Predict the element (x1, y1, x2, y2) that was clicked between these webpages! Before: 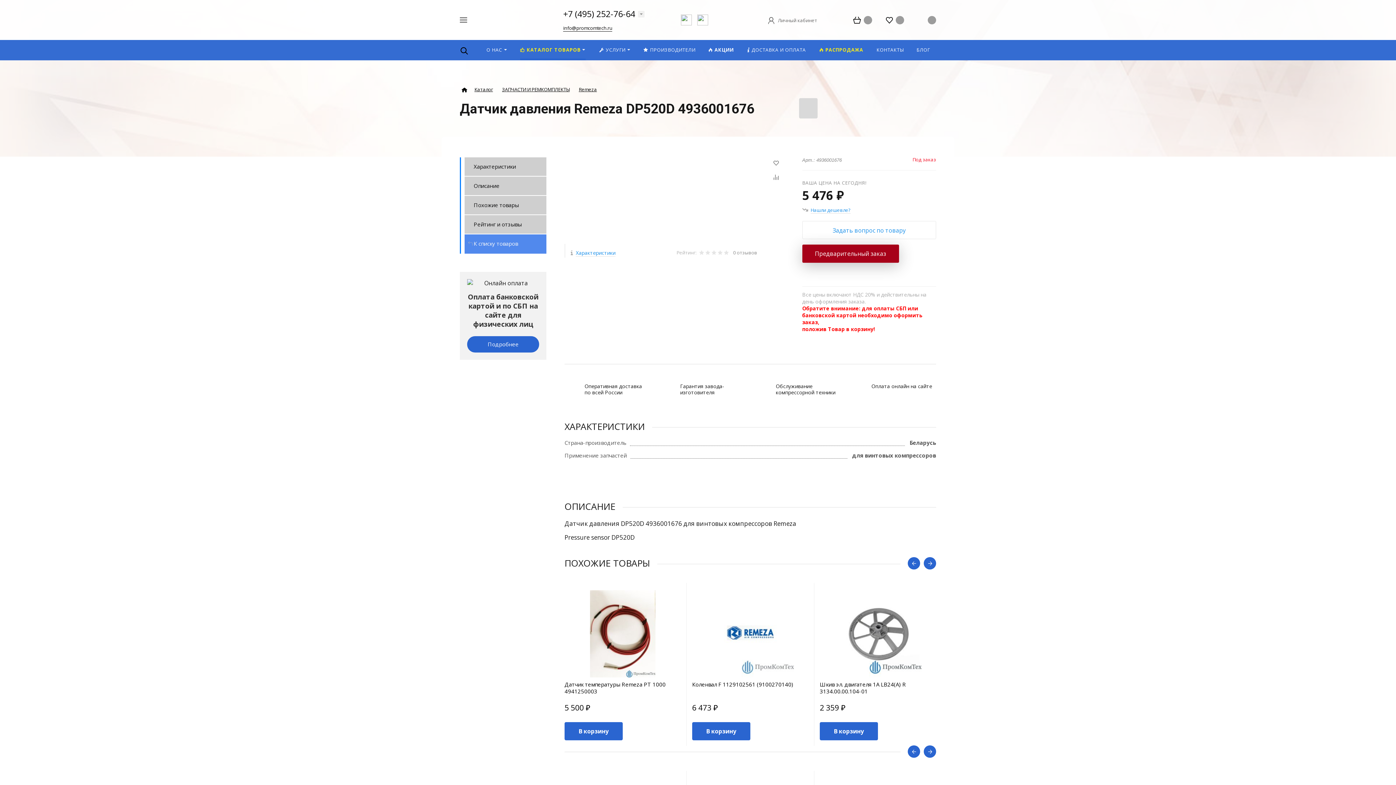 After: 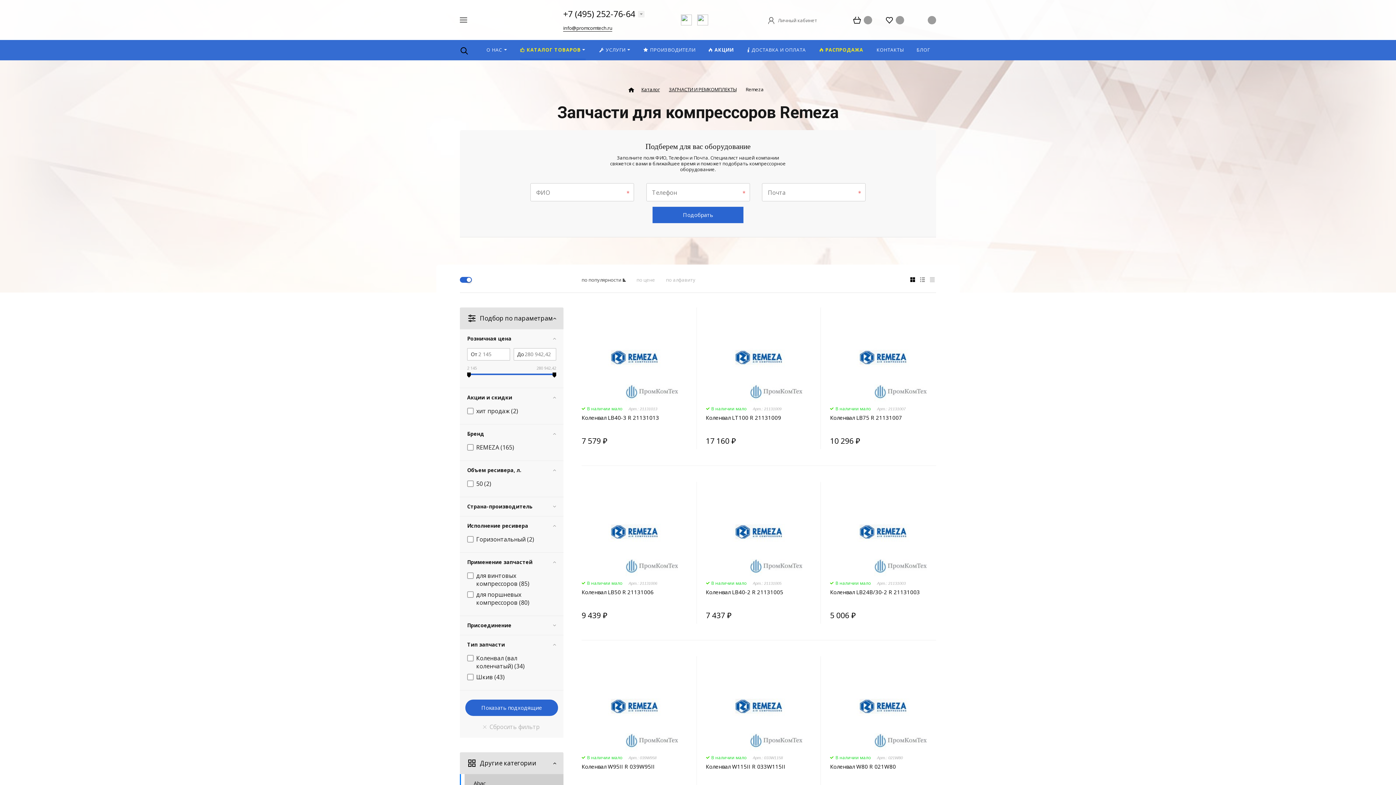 Action: bbox: (575, 85, 600, 94) label: Remeza